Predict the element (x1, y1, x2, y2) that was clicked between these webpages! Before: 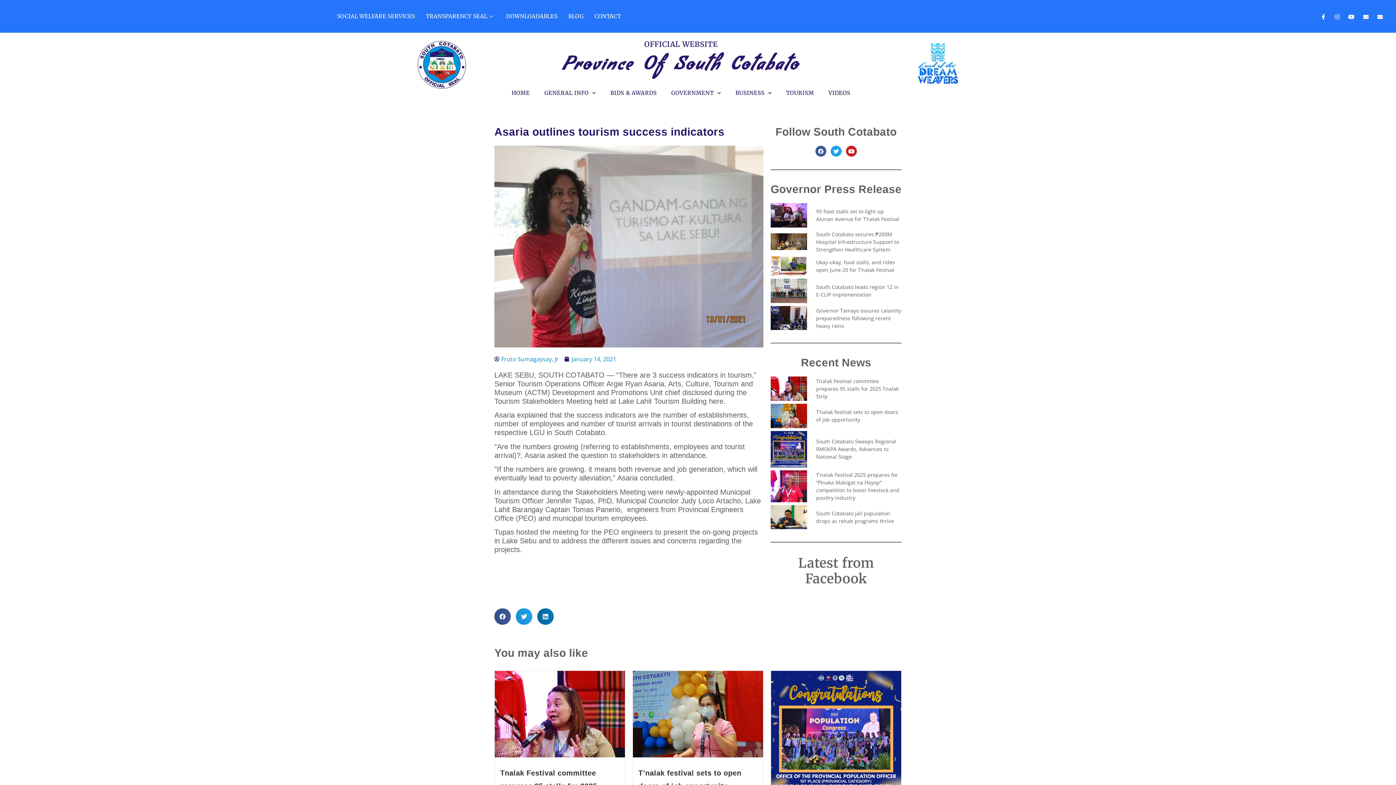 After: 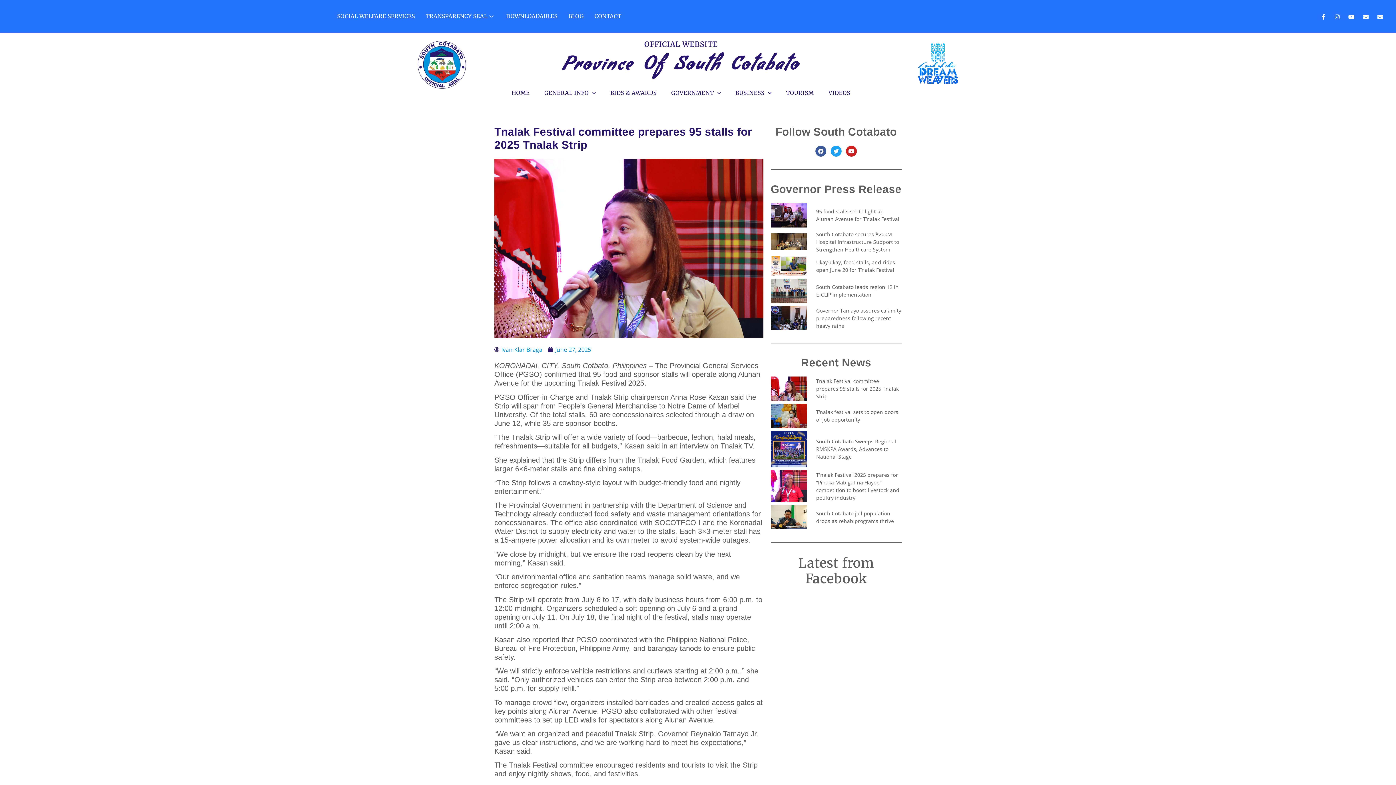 Action: bbox: (770, 376, 901, 401) label: Tnalak Festival committee prepares 95 stalls for 2025 Tnalak Strip